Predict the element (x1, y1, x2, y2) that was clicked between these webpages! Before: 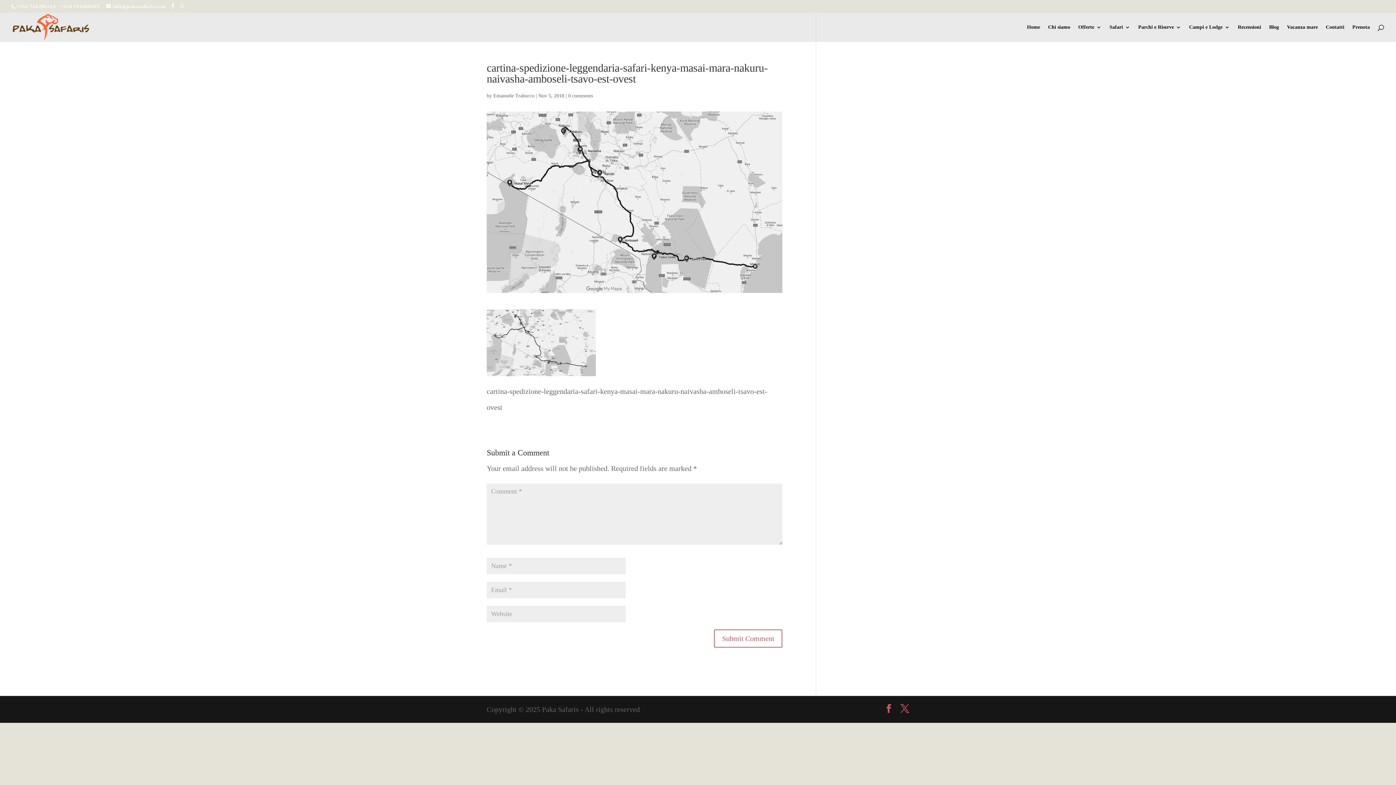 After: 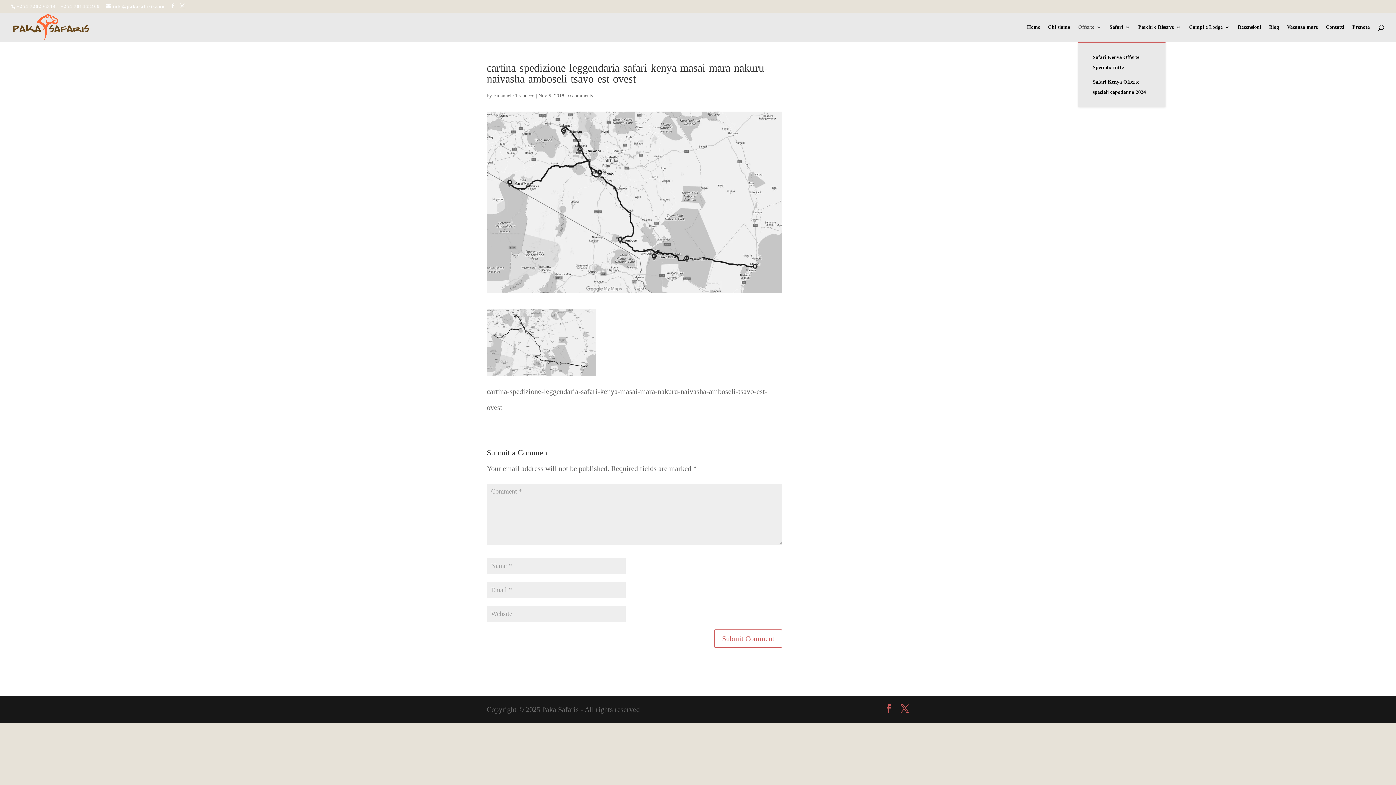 Action: bbox: (1078, 24, 1101, 41) label: Offerte